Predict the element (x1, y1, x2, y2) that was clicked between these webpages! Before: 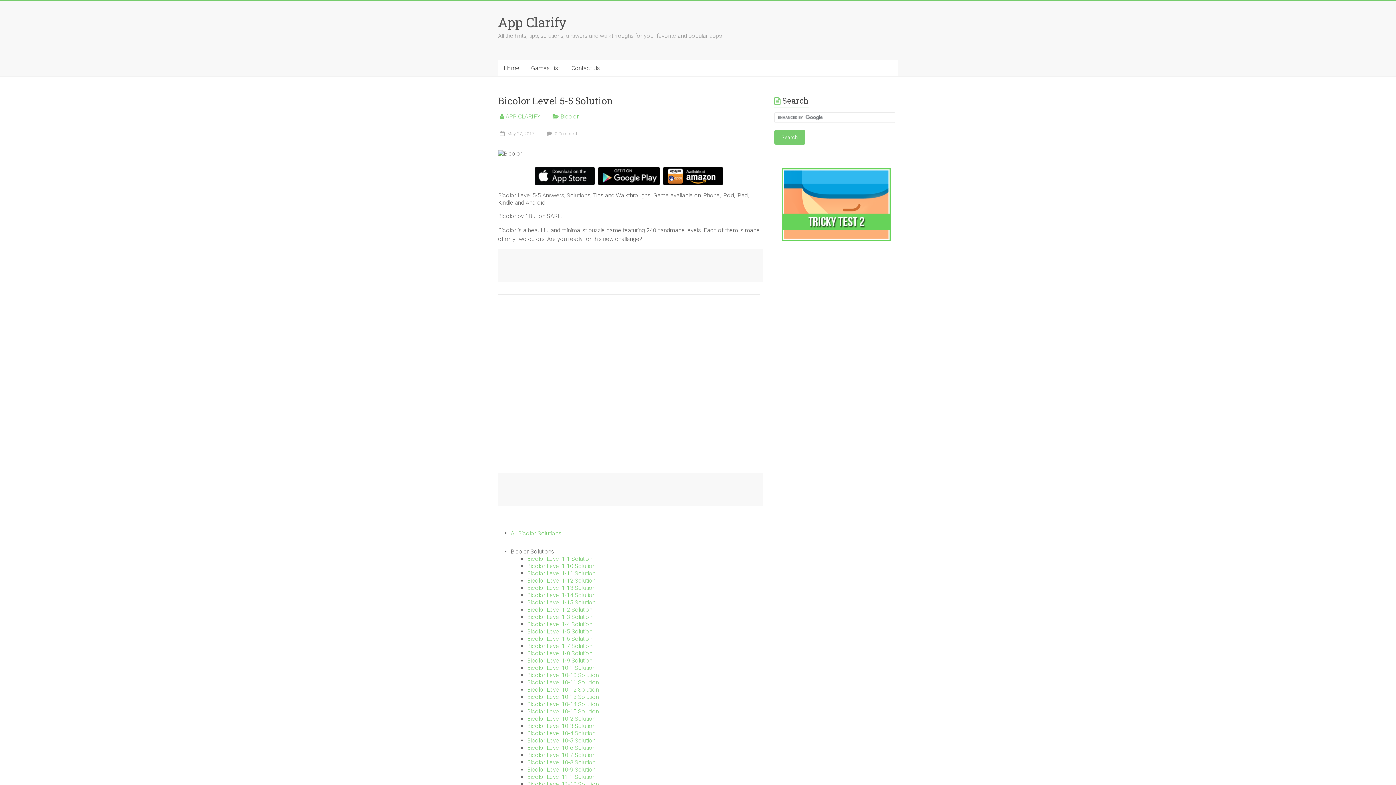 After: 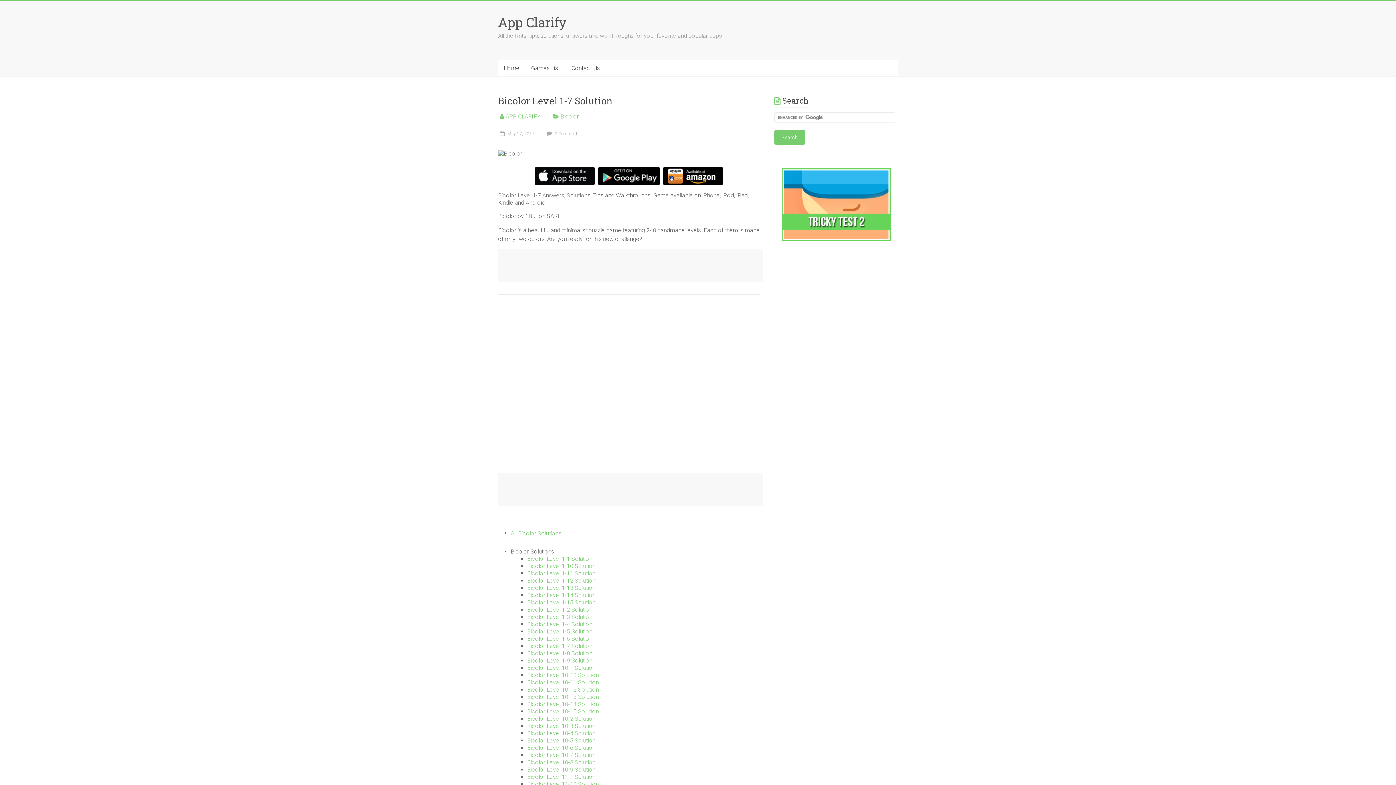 Action: bbox: (527, 642, 592, 649) label: Bicolor Level 1-7 Solution